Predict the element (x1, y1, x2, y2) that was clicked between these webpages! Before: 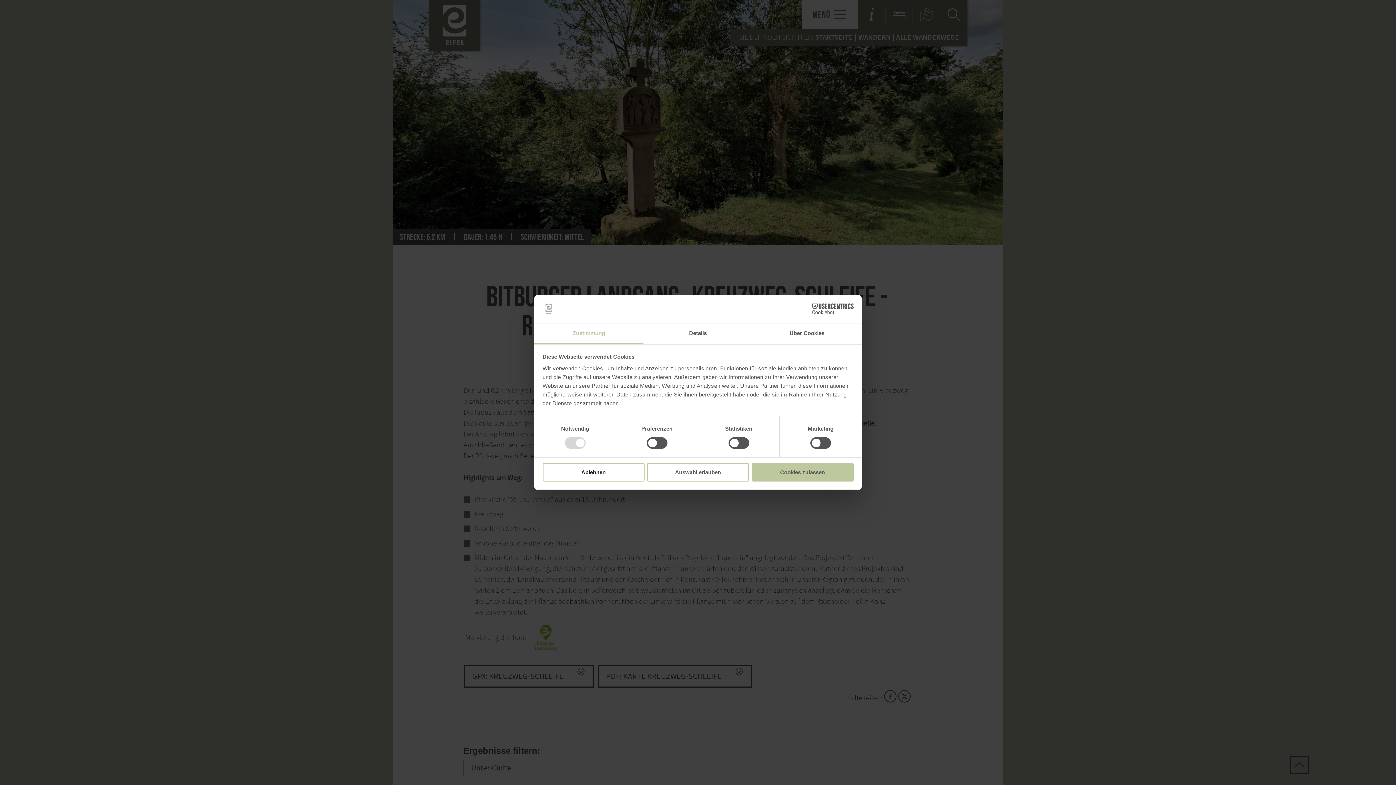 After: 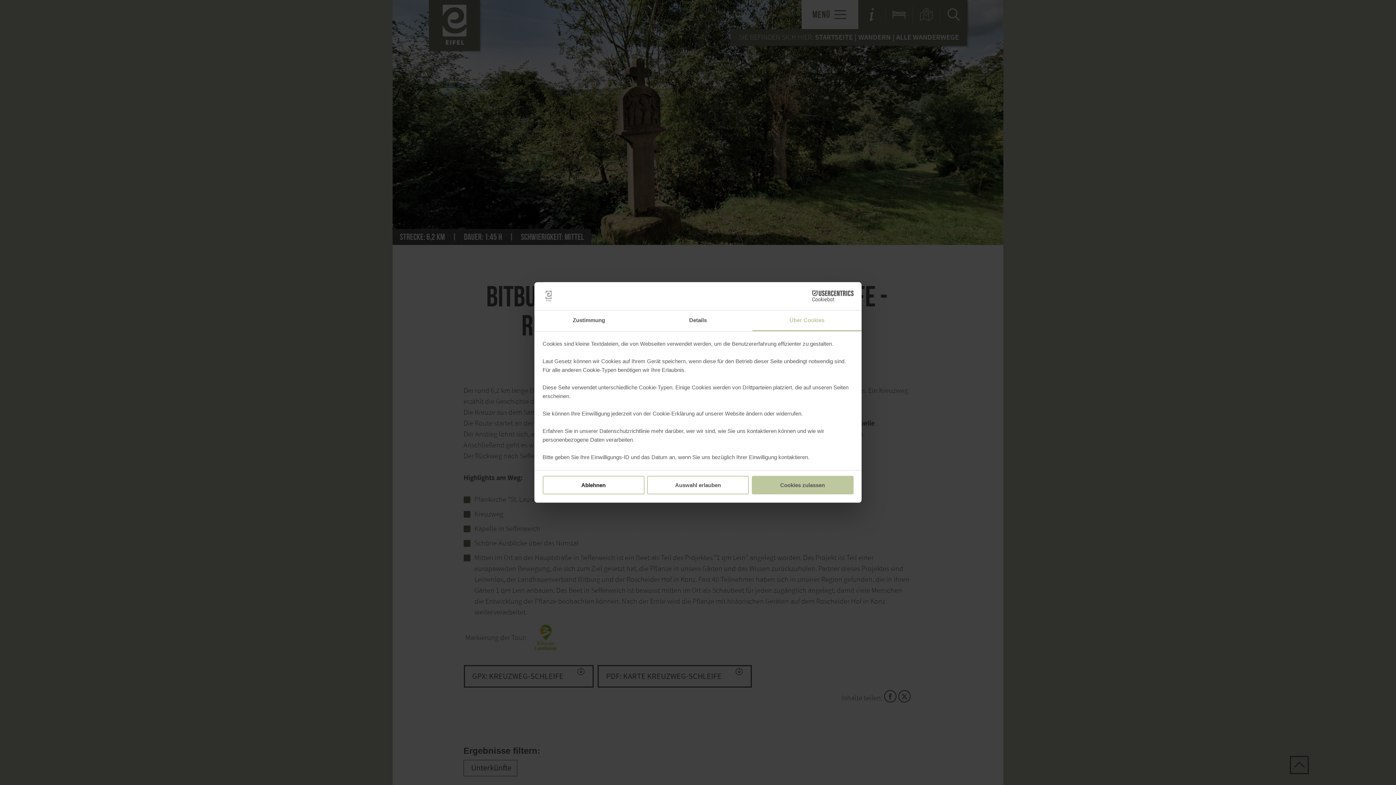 Action: label: Über Cookies bbox: (752, 323, 861, 344)